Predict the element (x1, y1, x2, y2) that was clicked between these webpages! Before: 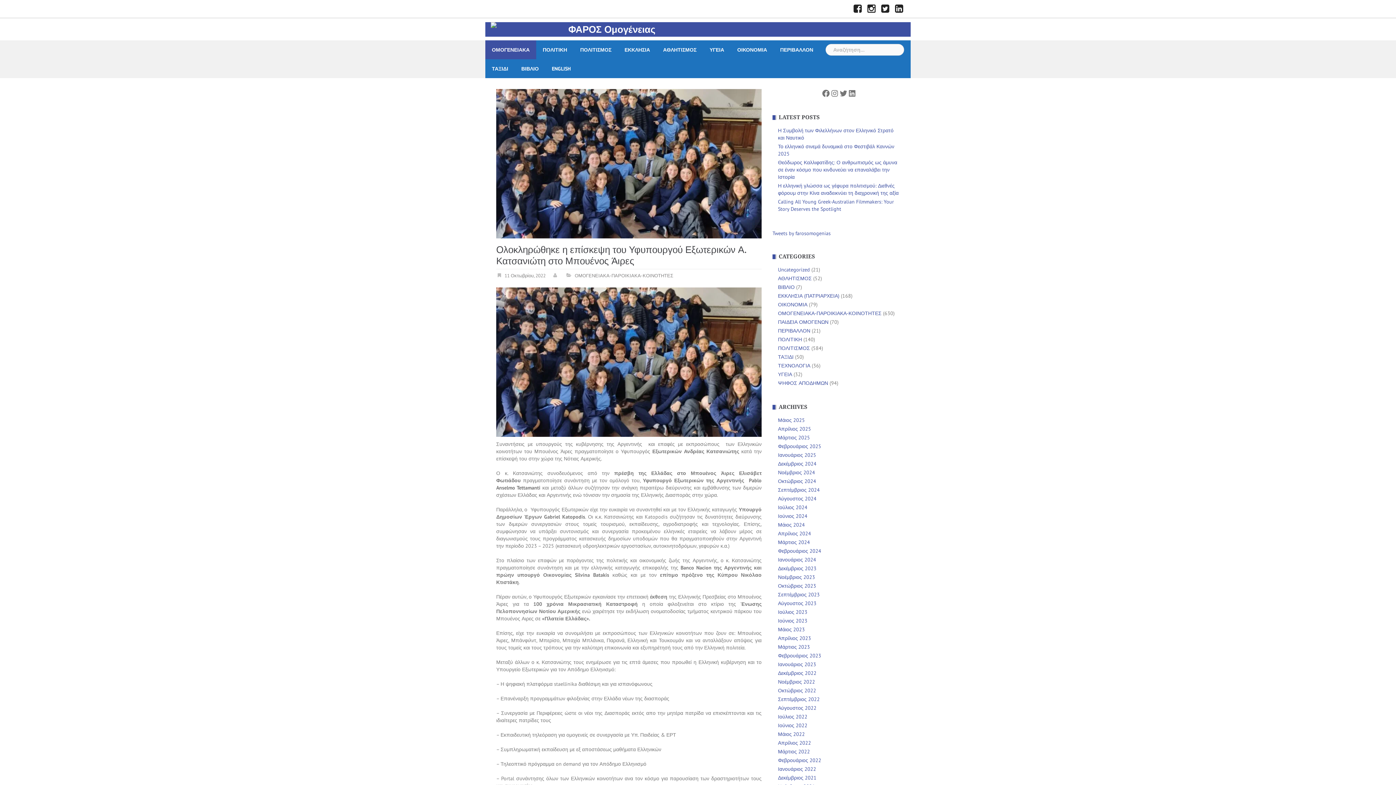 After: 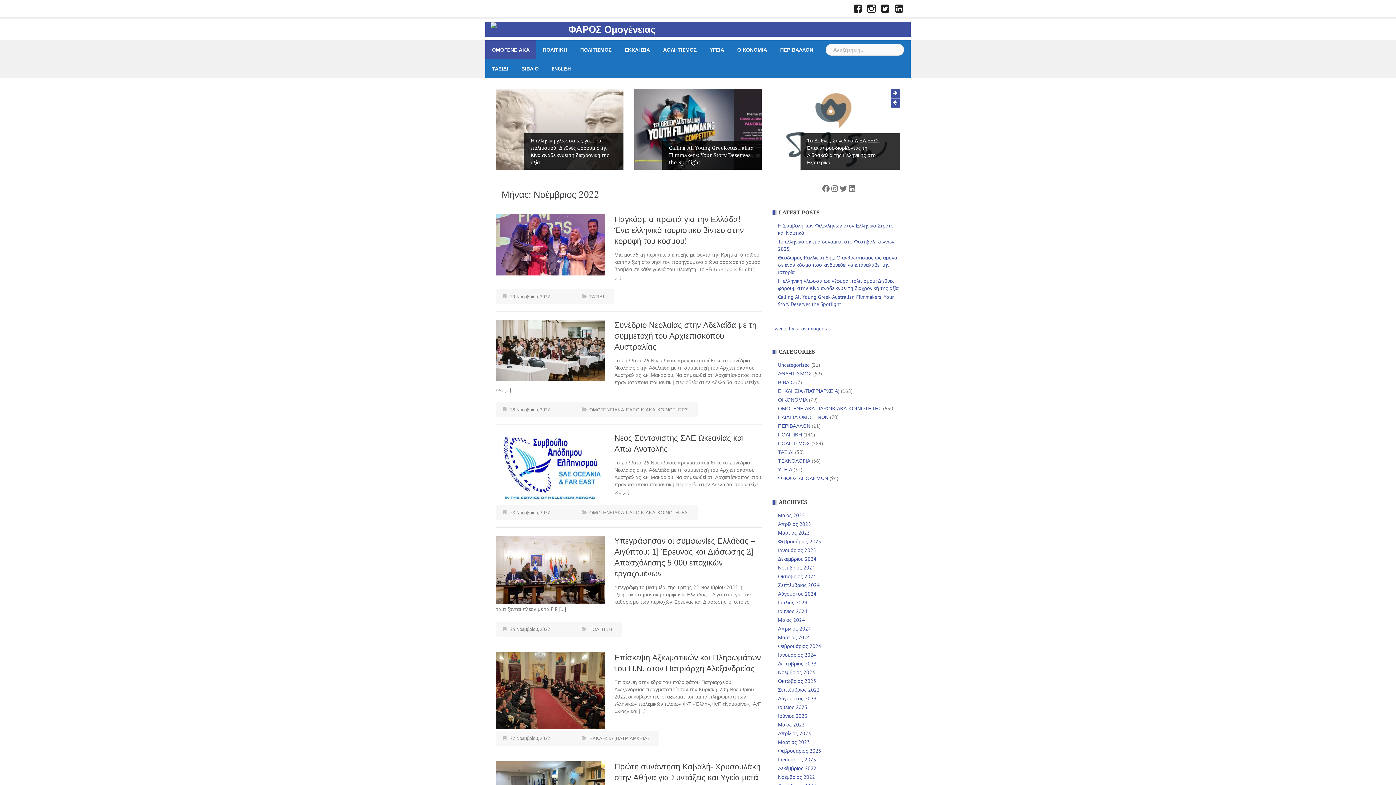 Action: bbox: (778, 678, 815, 685) label: Νοέμβριος 2022